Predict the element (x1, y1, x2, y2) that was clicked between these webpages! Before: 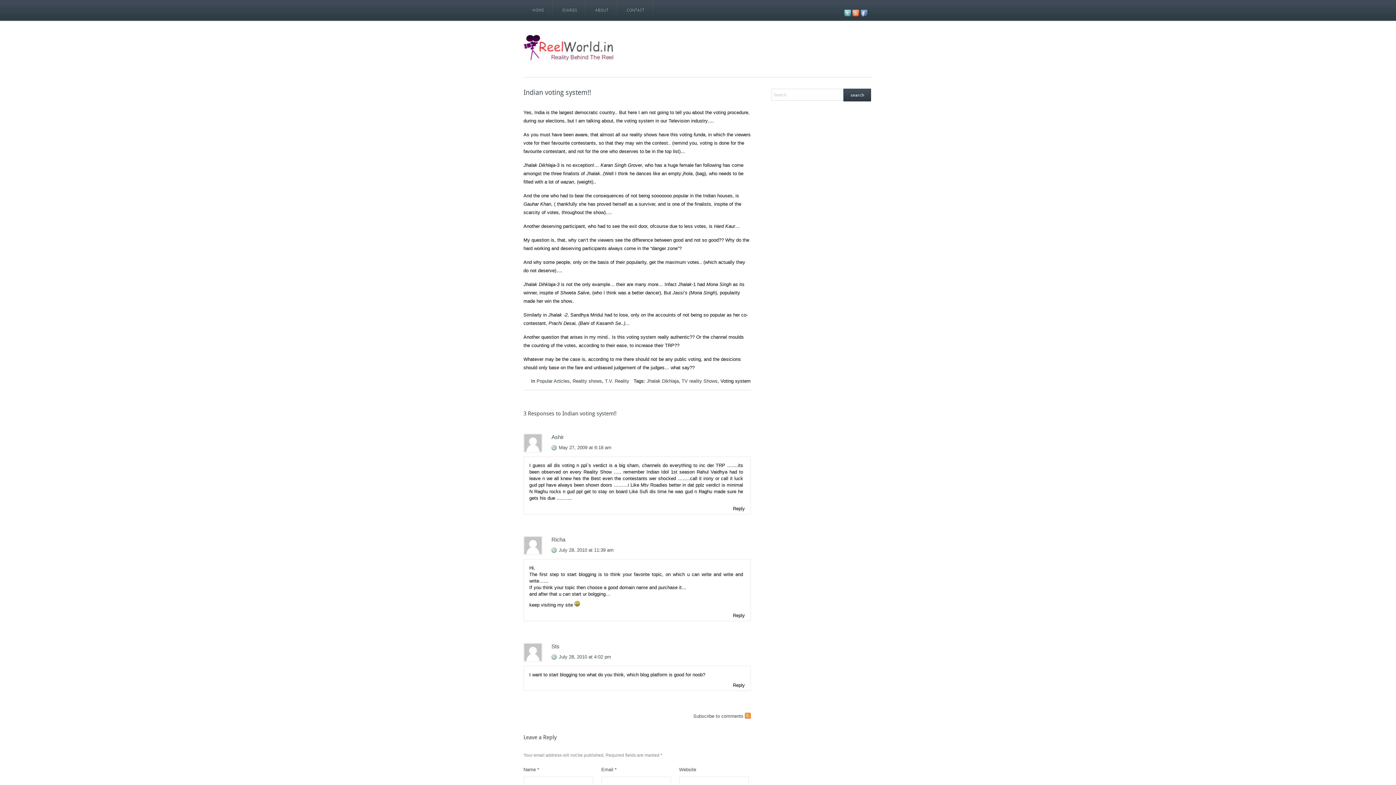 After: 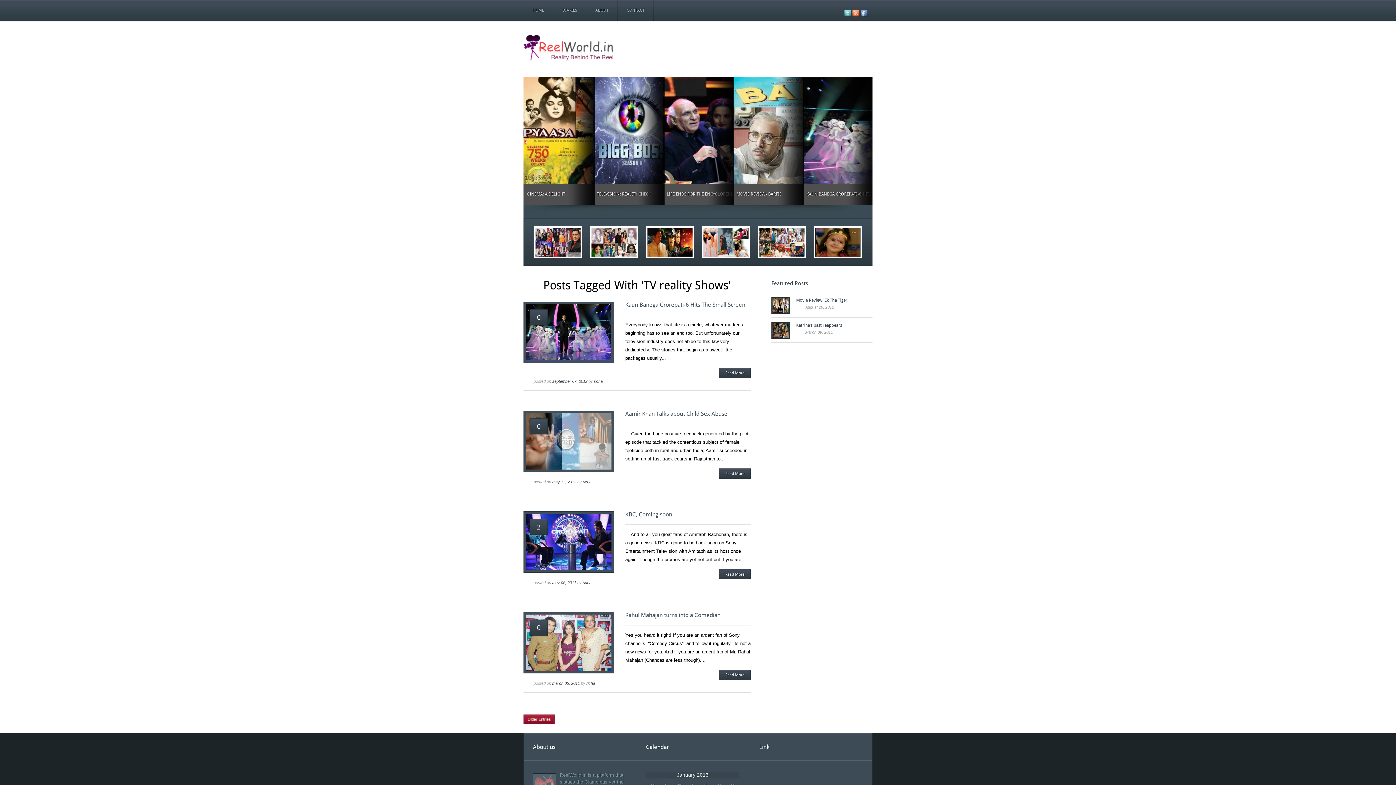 Action: label: TV reality Shows bbox: (681, 378, 717, 384)